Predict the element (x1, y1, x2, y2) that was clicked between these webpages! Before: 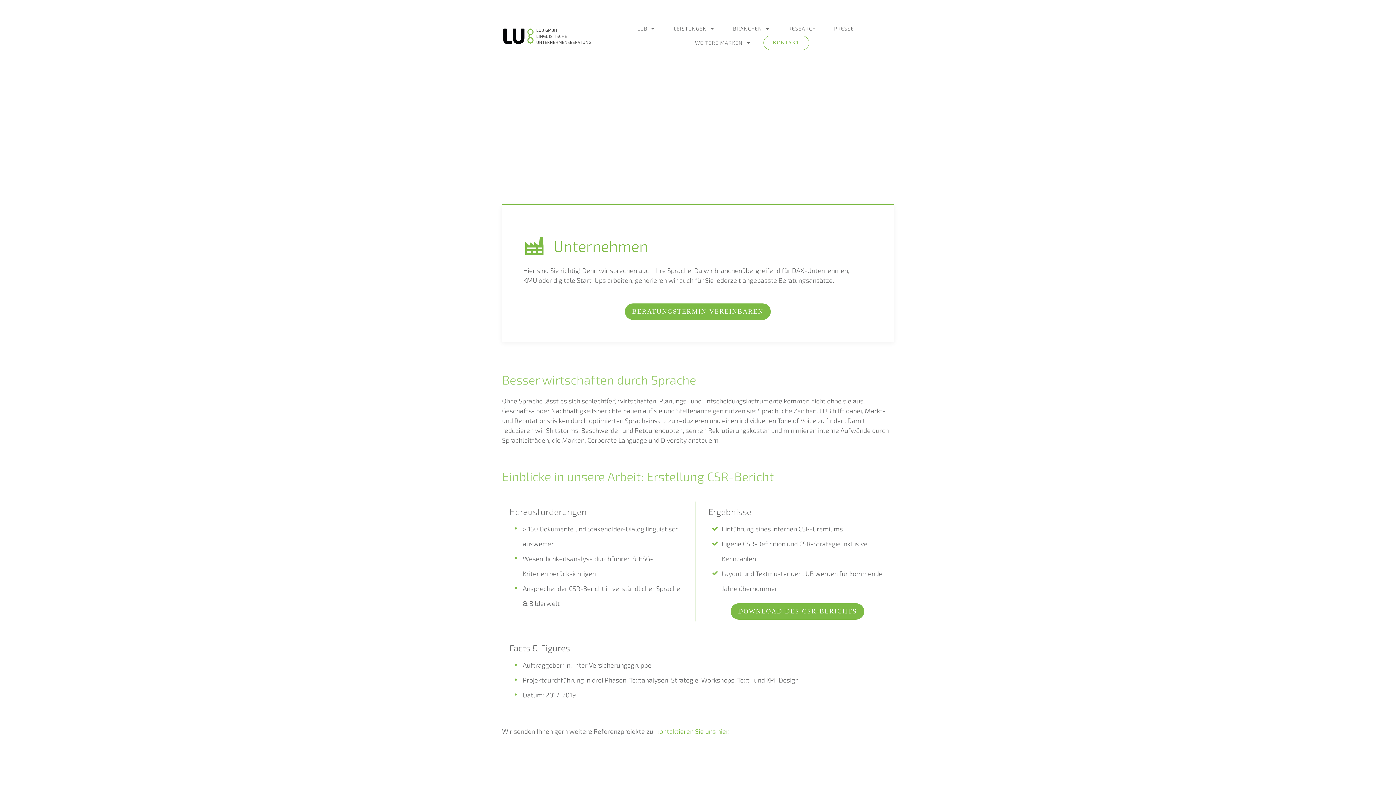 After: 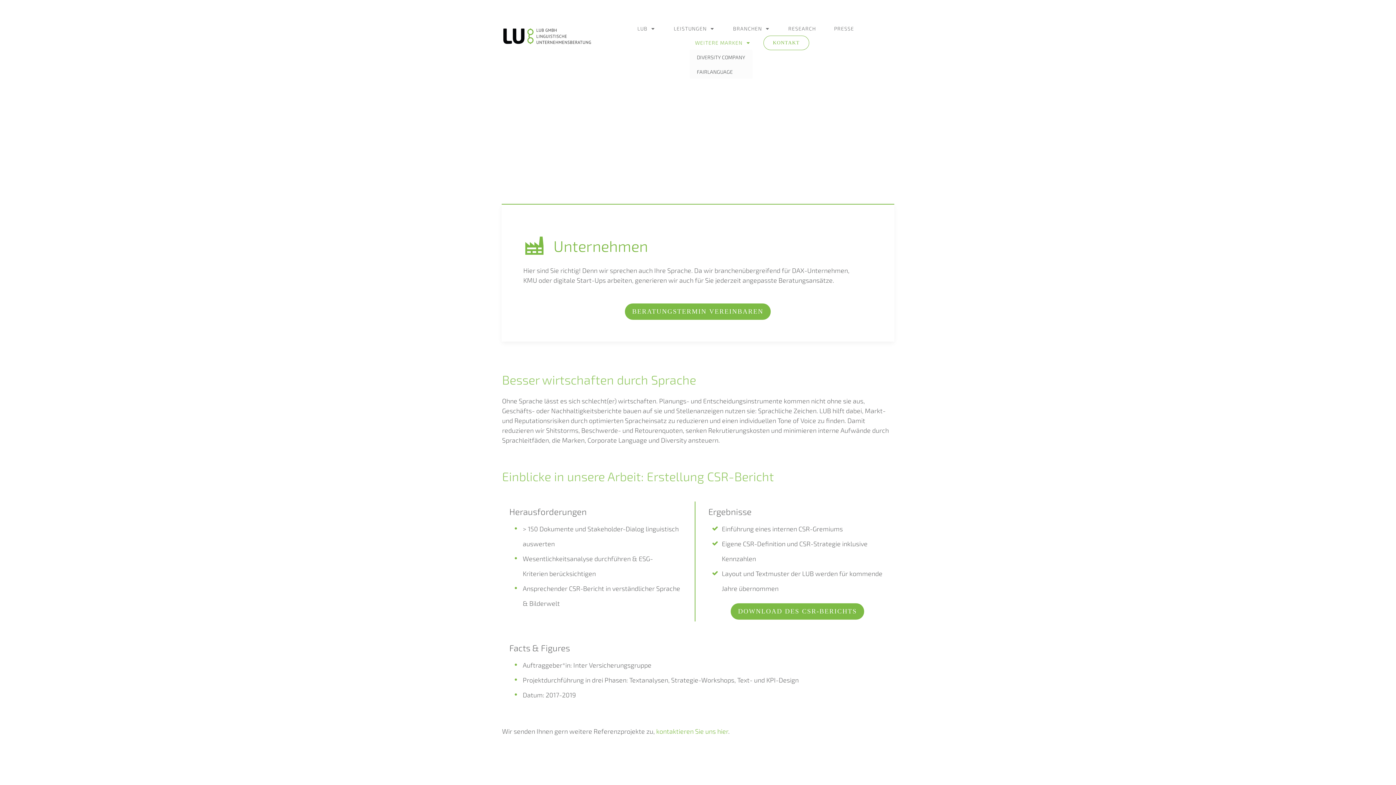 Action: bbox: (695, 37, 750, 48) label: WEITERE MARKEN